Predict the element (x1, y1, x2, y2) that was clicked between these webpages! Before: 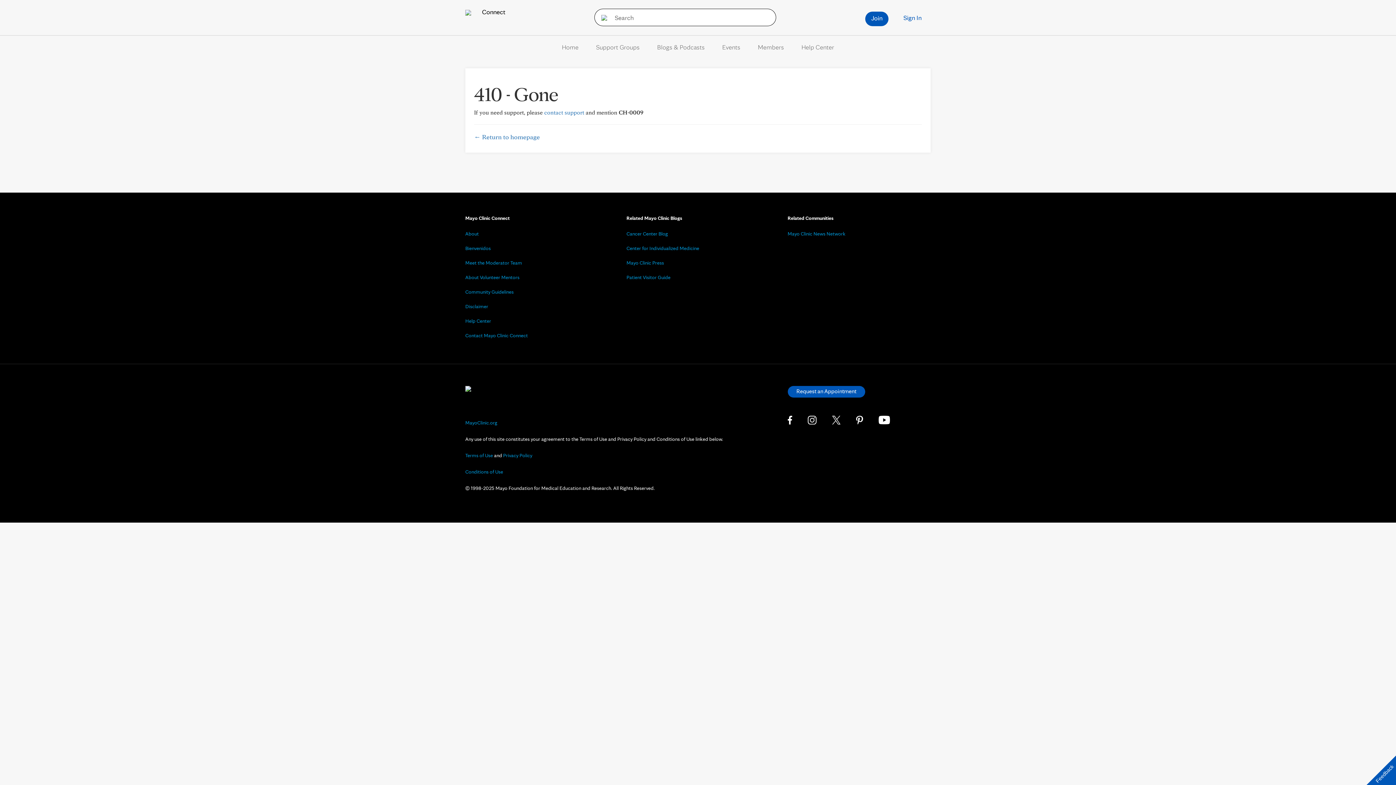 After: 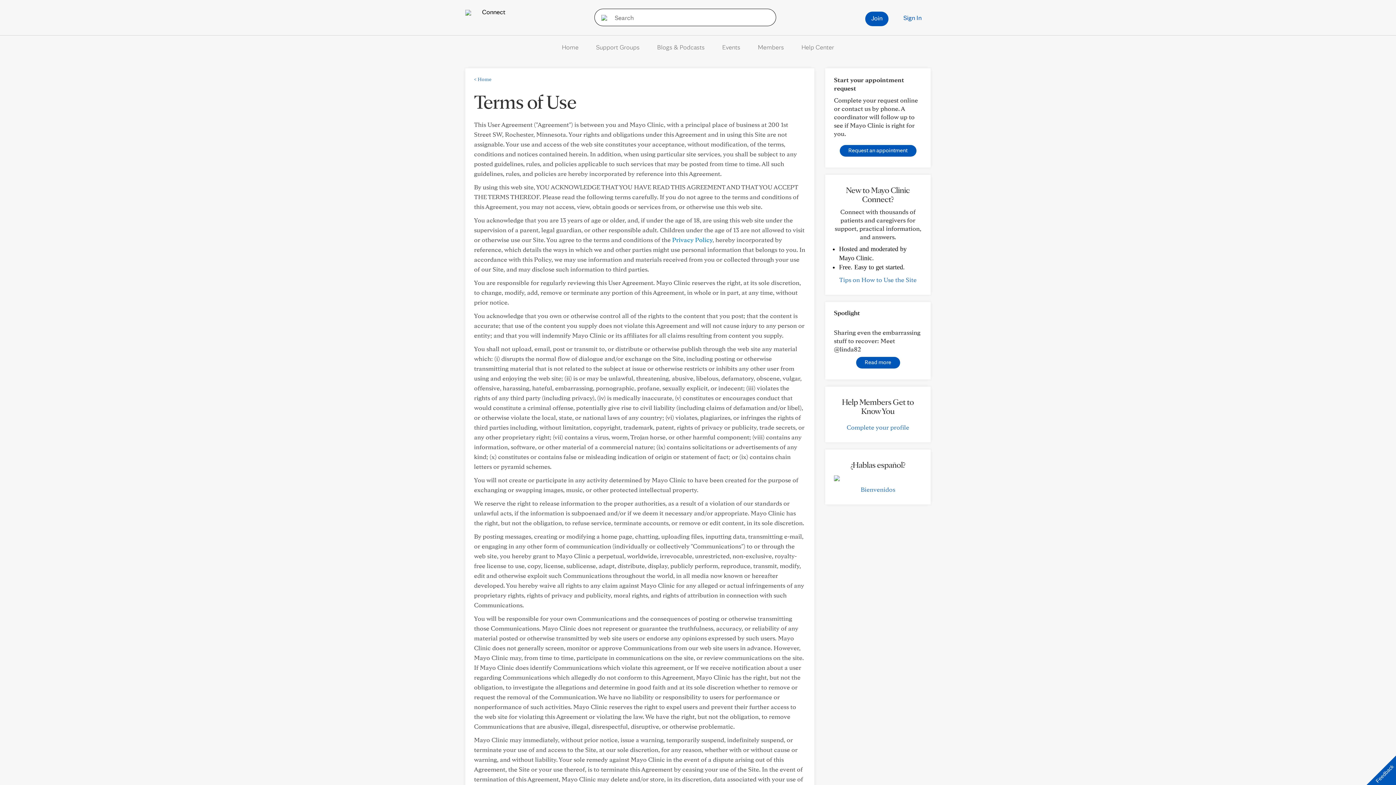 Action: label: Terms of Use bbox: (465, 452, 493, 458)